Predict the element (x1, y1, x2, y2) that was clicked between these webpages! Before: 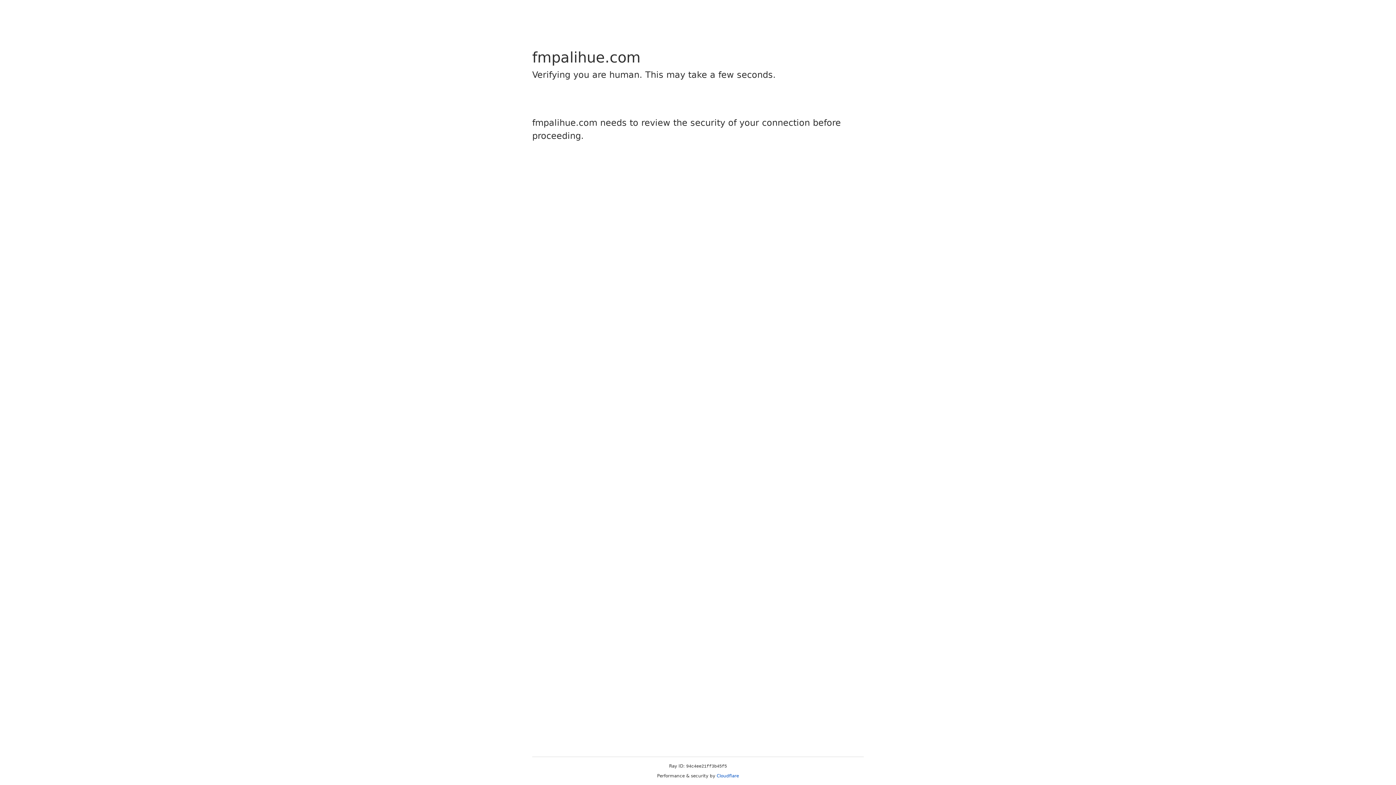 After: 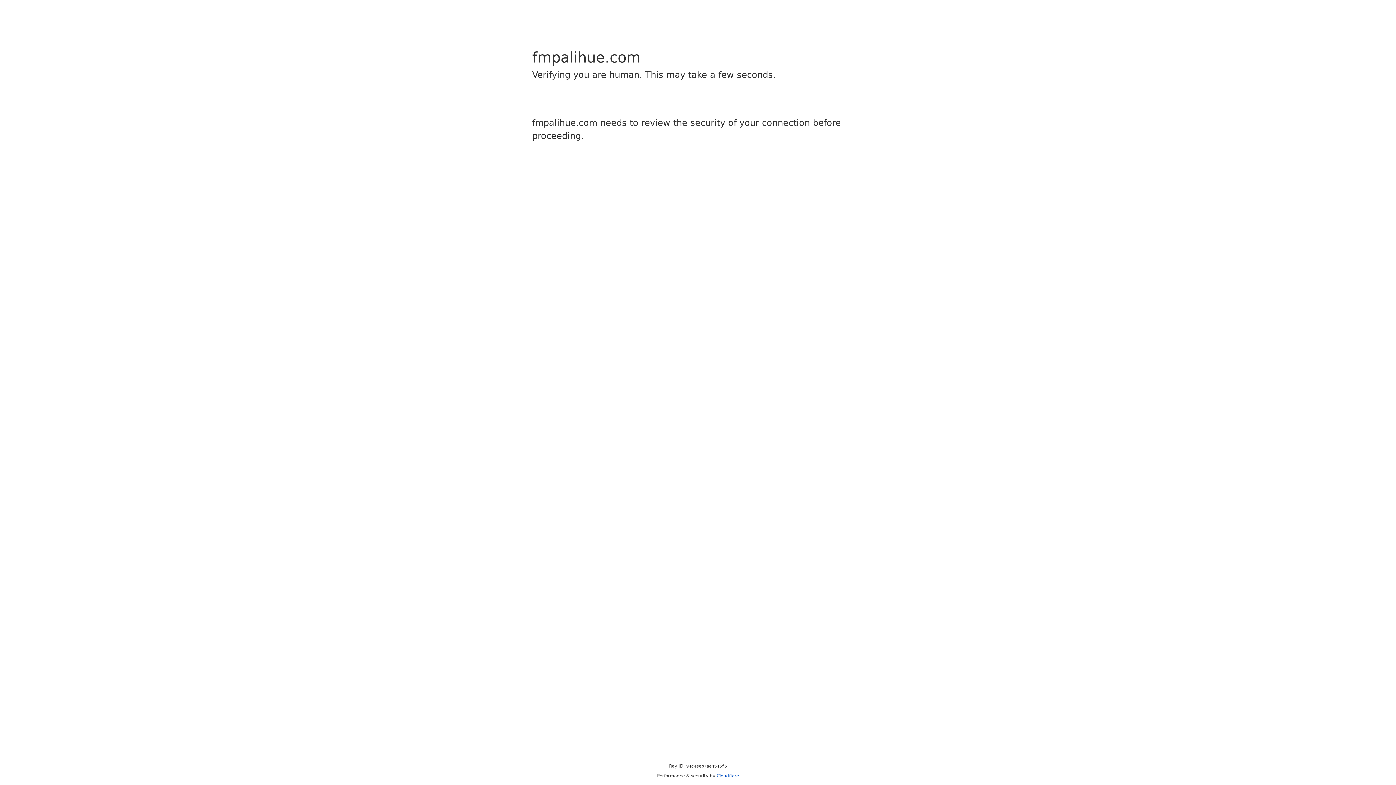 Action: label: Cloudflare bbox: (716, 773, 739, 778)